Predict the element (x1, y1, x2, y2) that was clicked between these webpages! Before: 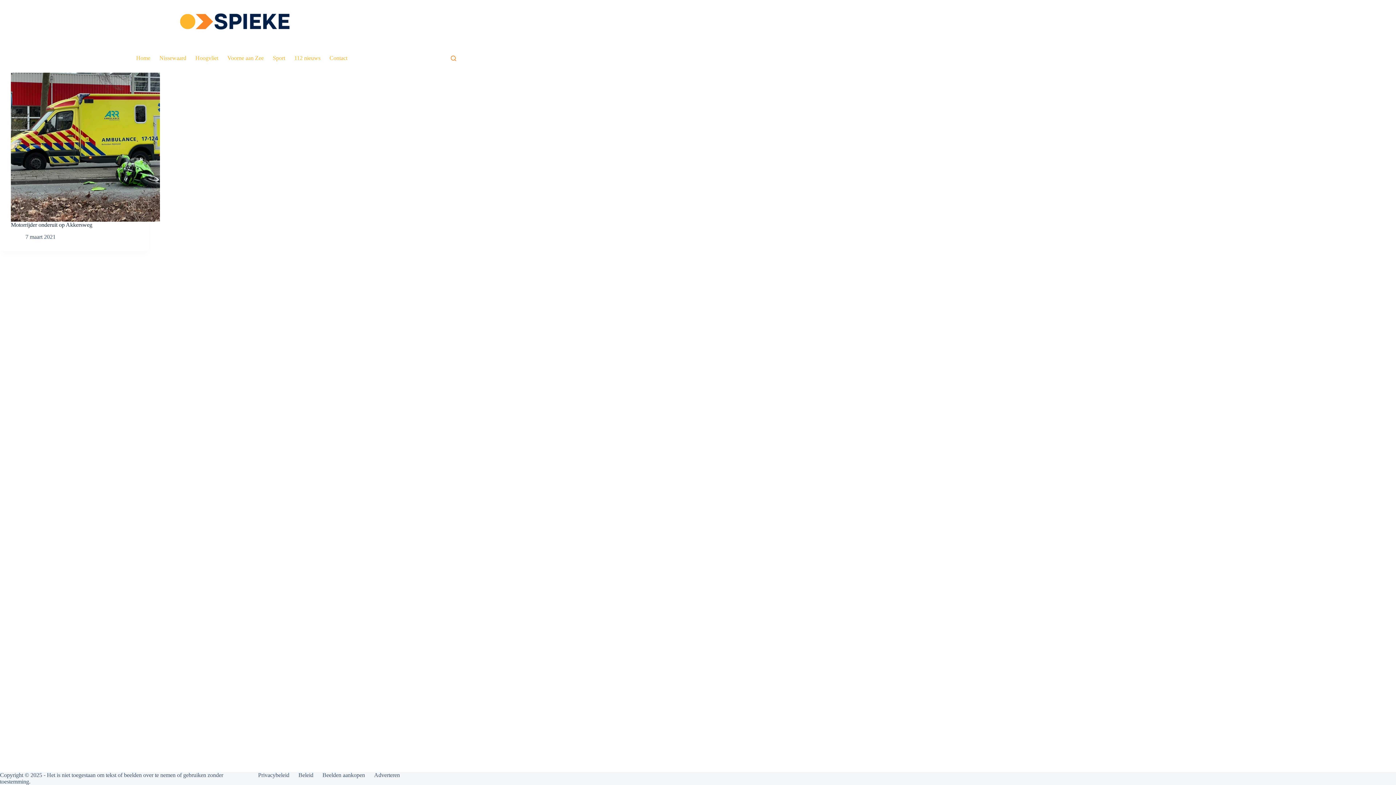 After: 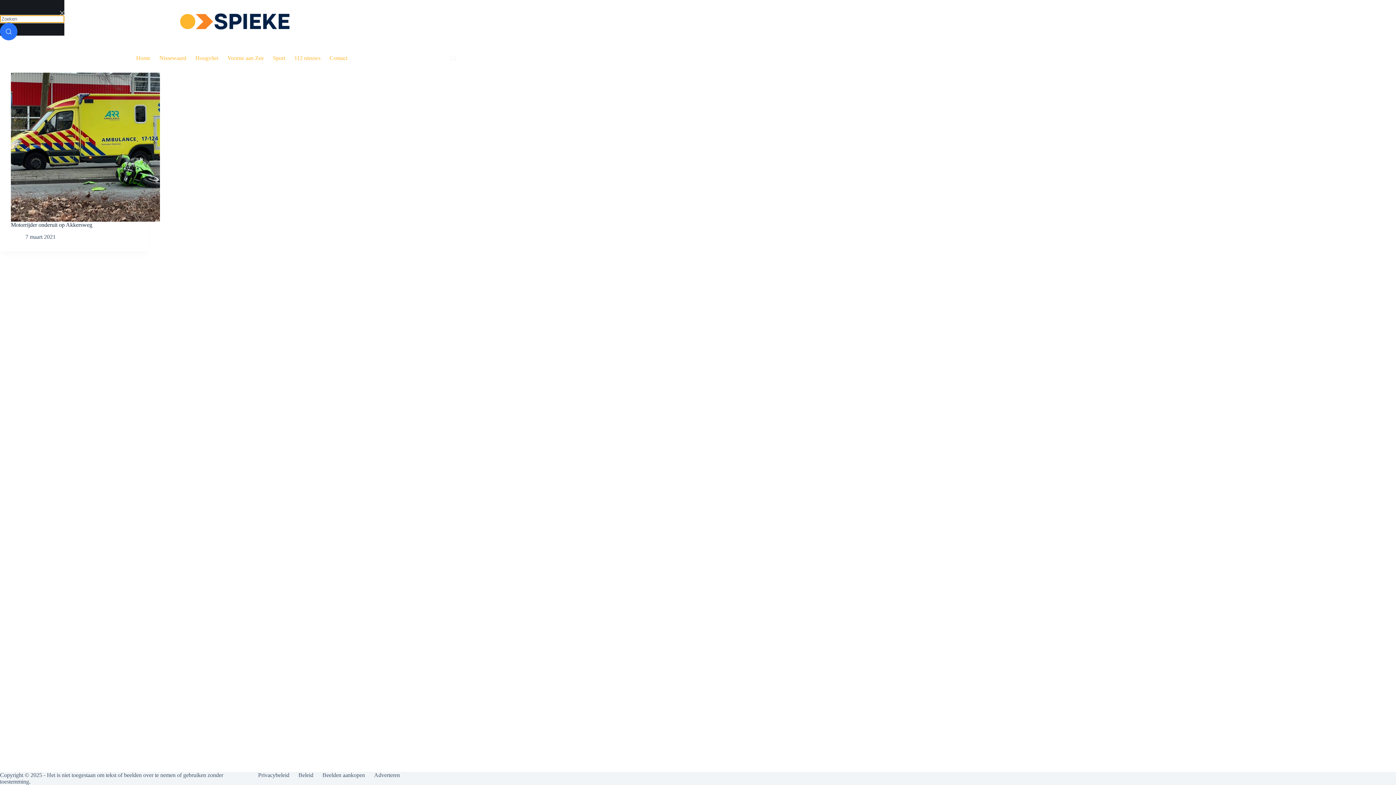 Action: label: Search bbox: (450, 55, 456, 60)